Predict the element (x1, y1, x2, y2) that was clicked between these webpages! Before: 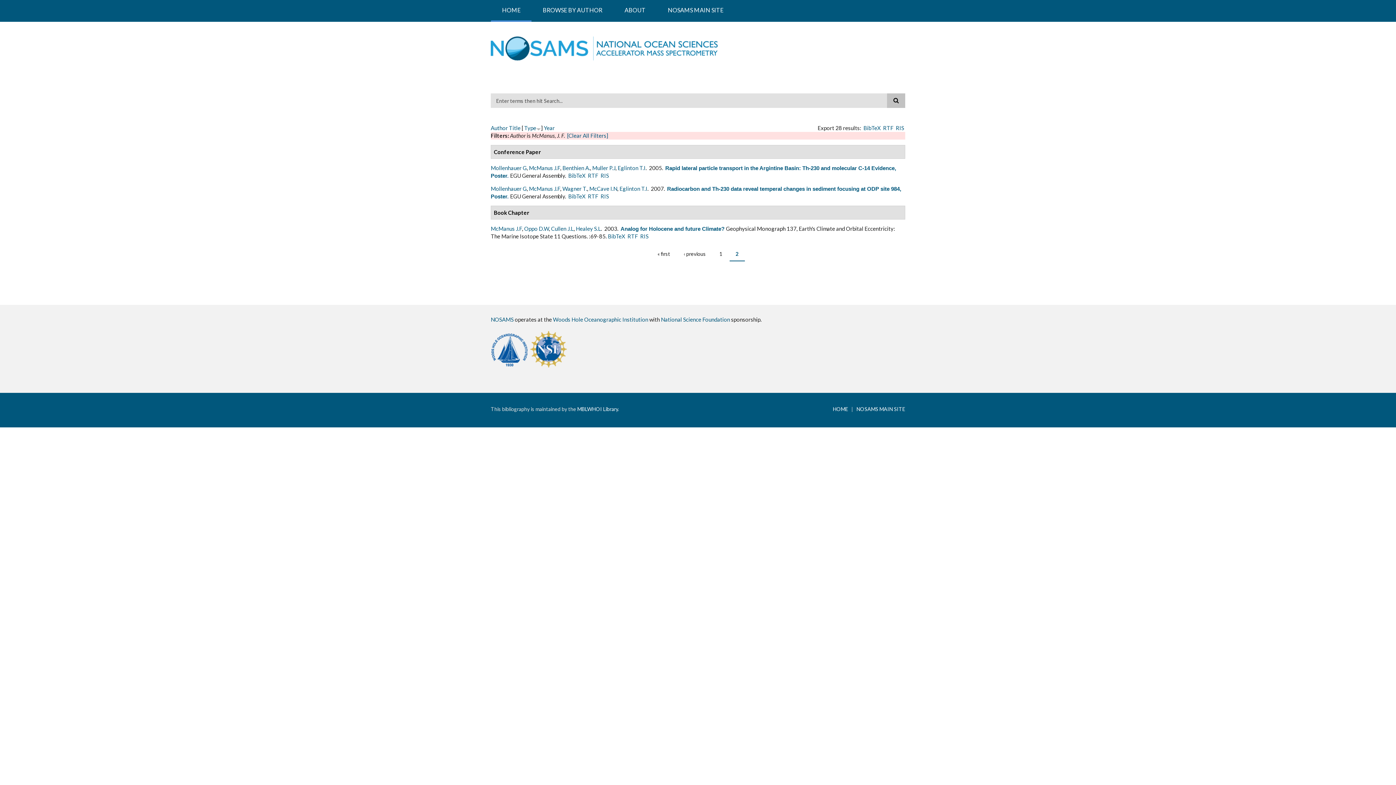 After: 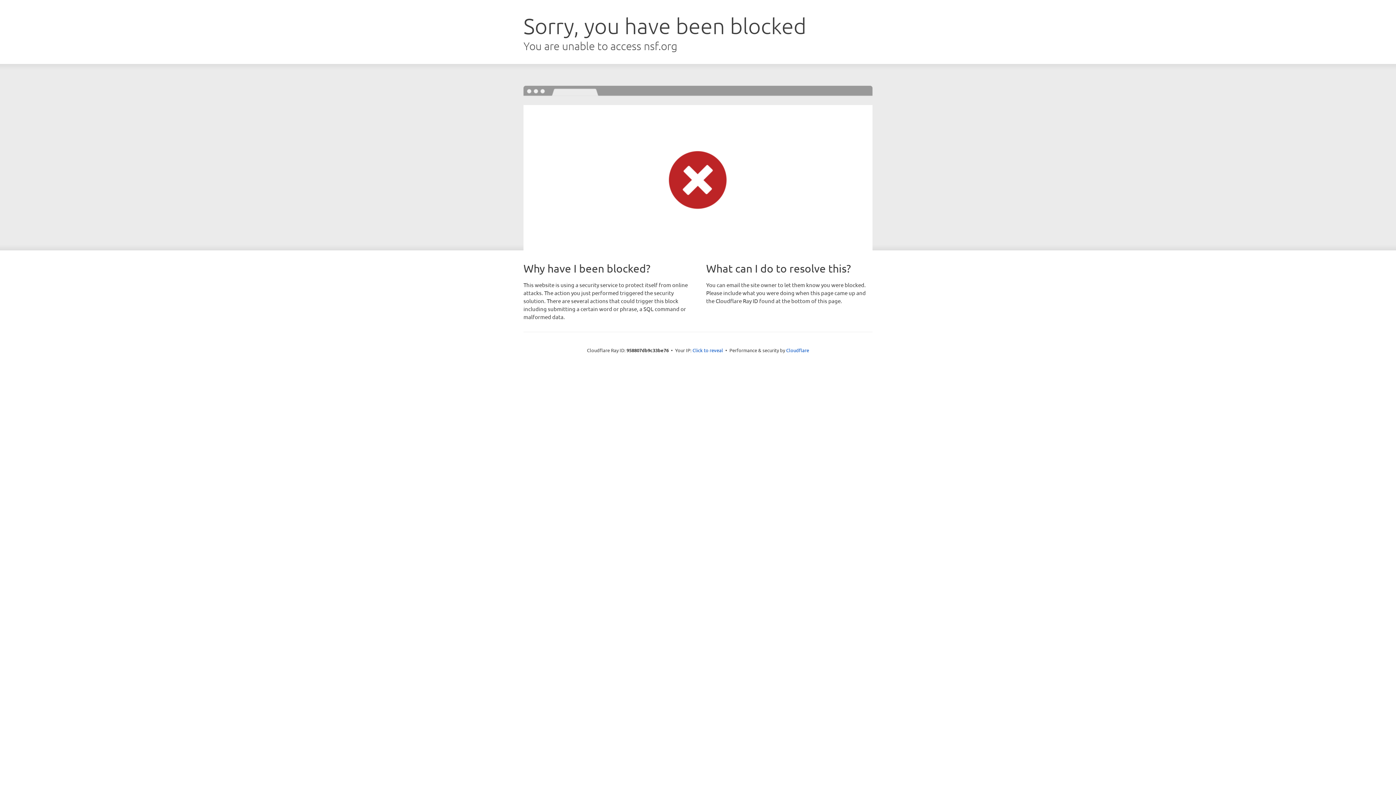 Action: bbox: (661, 316, 730, 322) label: National Science Foundation